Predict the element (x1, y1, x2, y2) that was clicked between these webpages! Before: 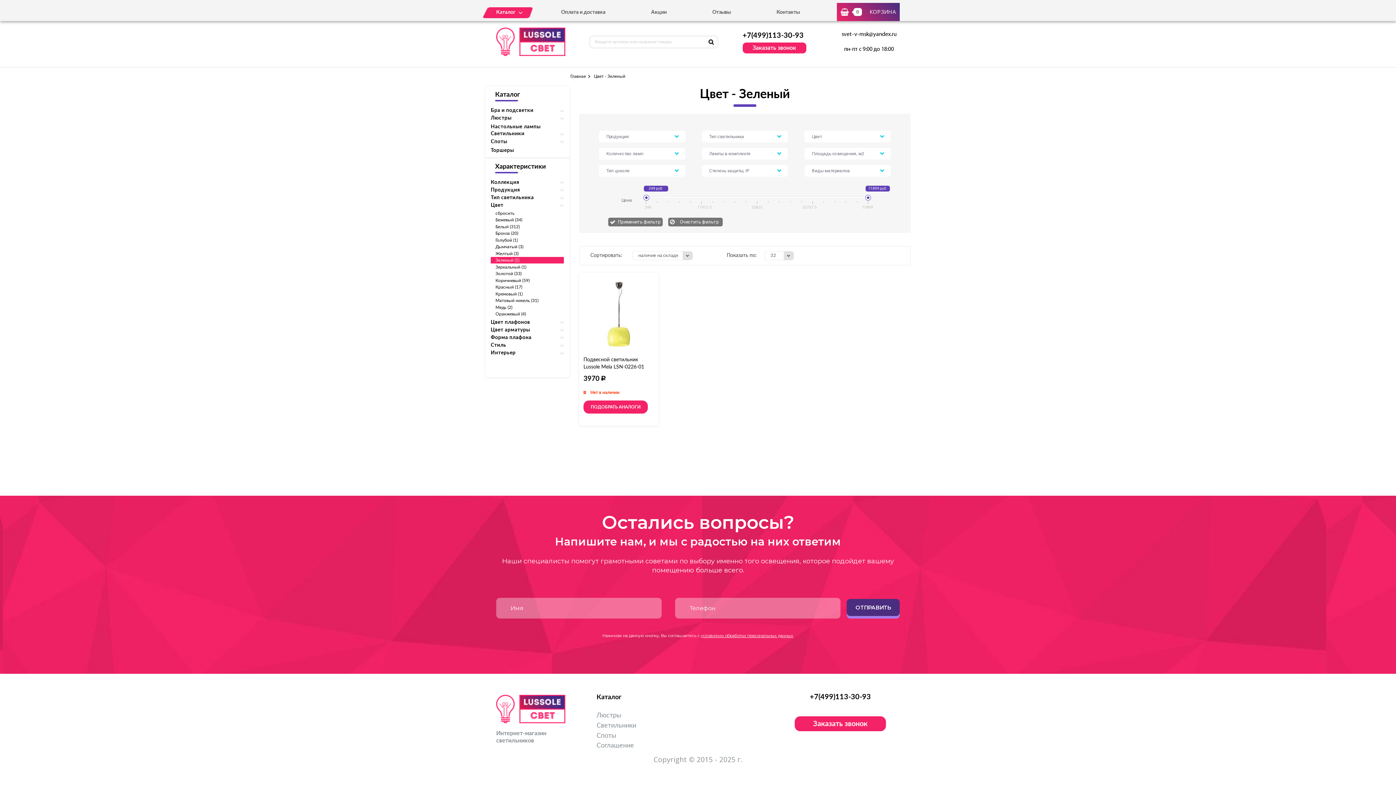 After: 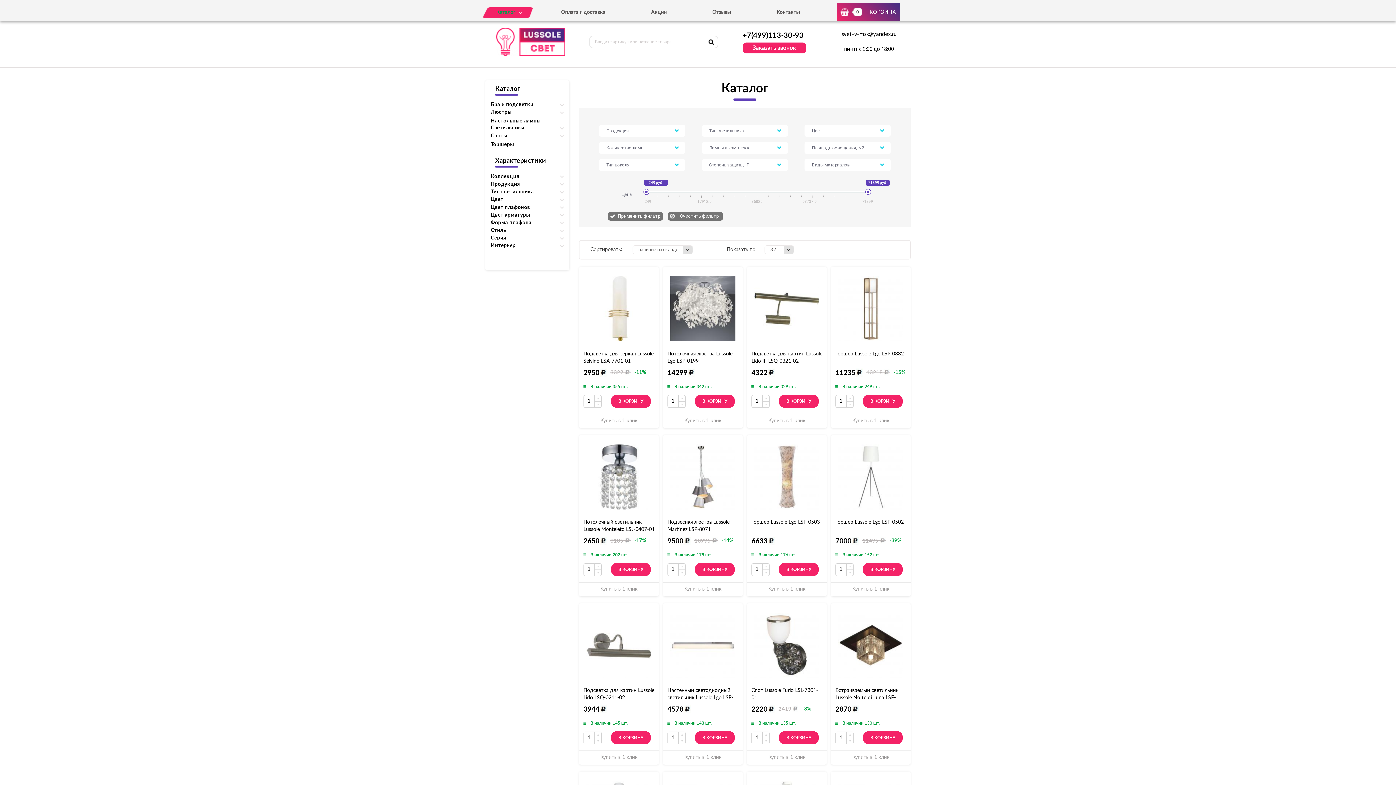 Action: label: Каталог bbox: (496, 9, 515, 16)